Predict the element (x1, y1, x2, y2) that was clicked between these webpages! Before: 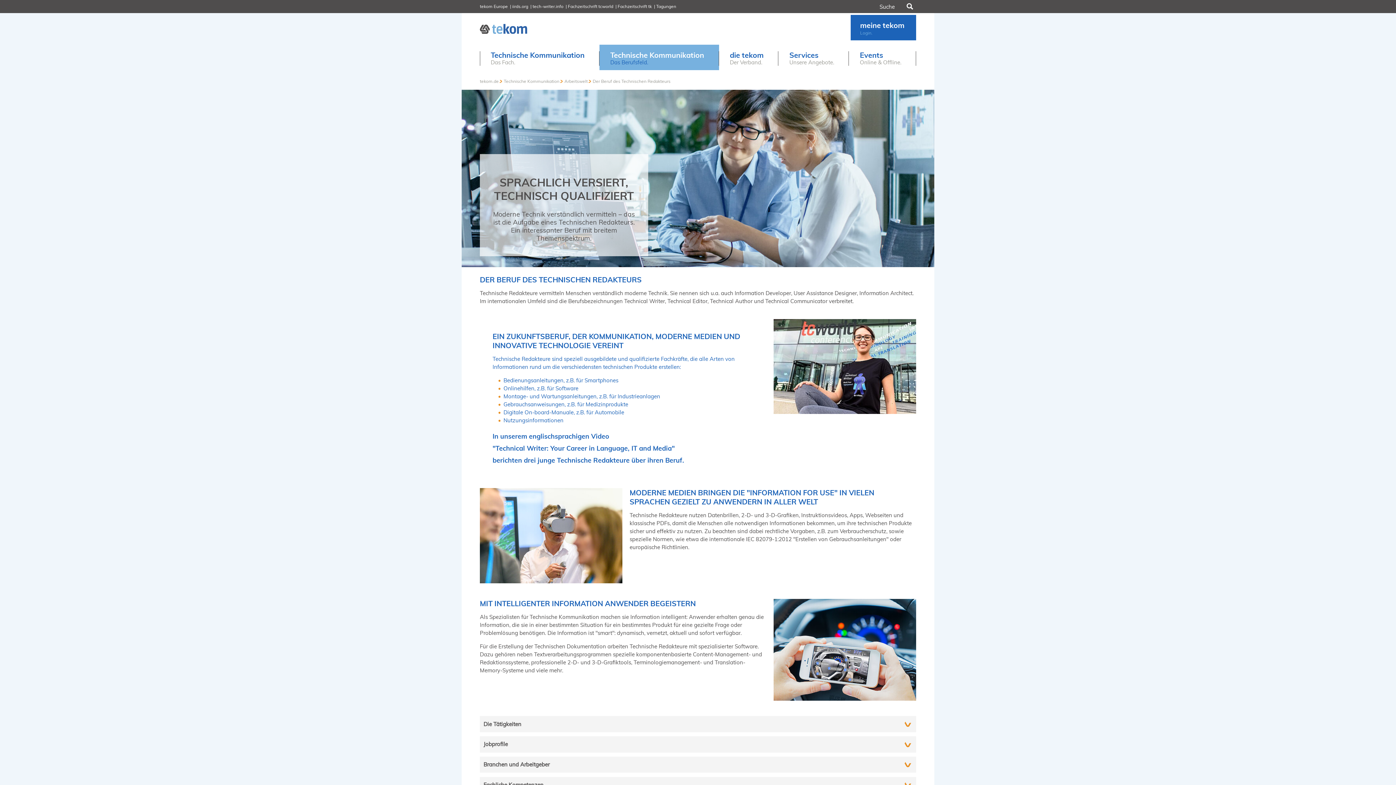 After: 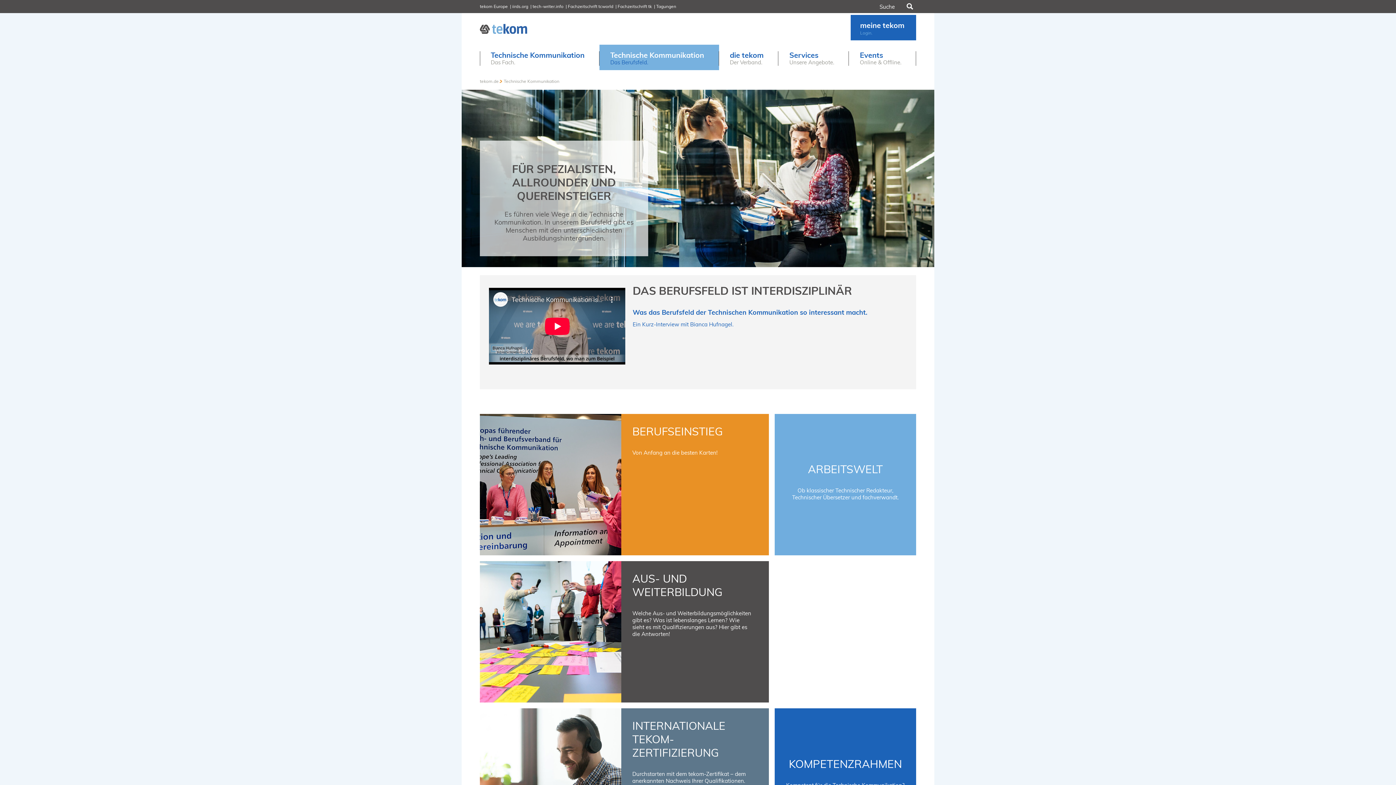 Action: bbox: (599, 44, 719, 70) label: Technische Kommunikation
Das Berufsfeld.